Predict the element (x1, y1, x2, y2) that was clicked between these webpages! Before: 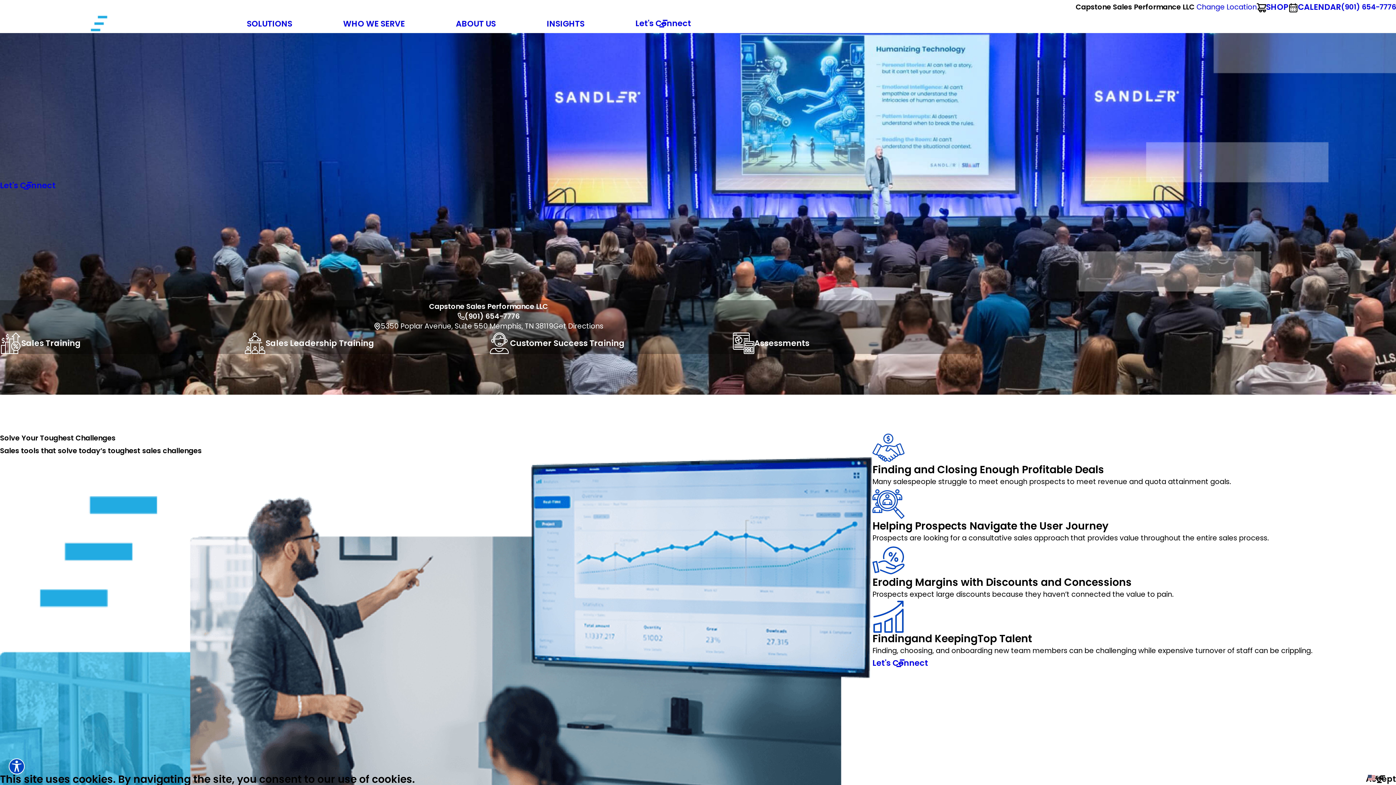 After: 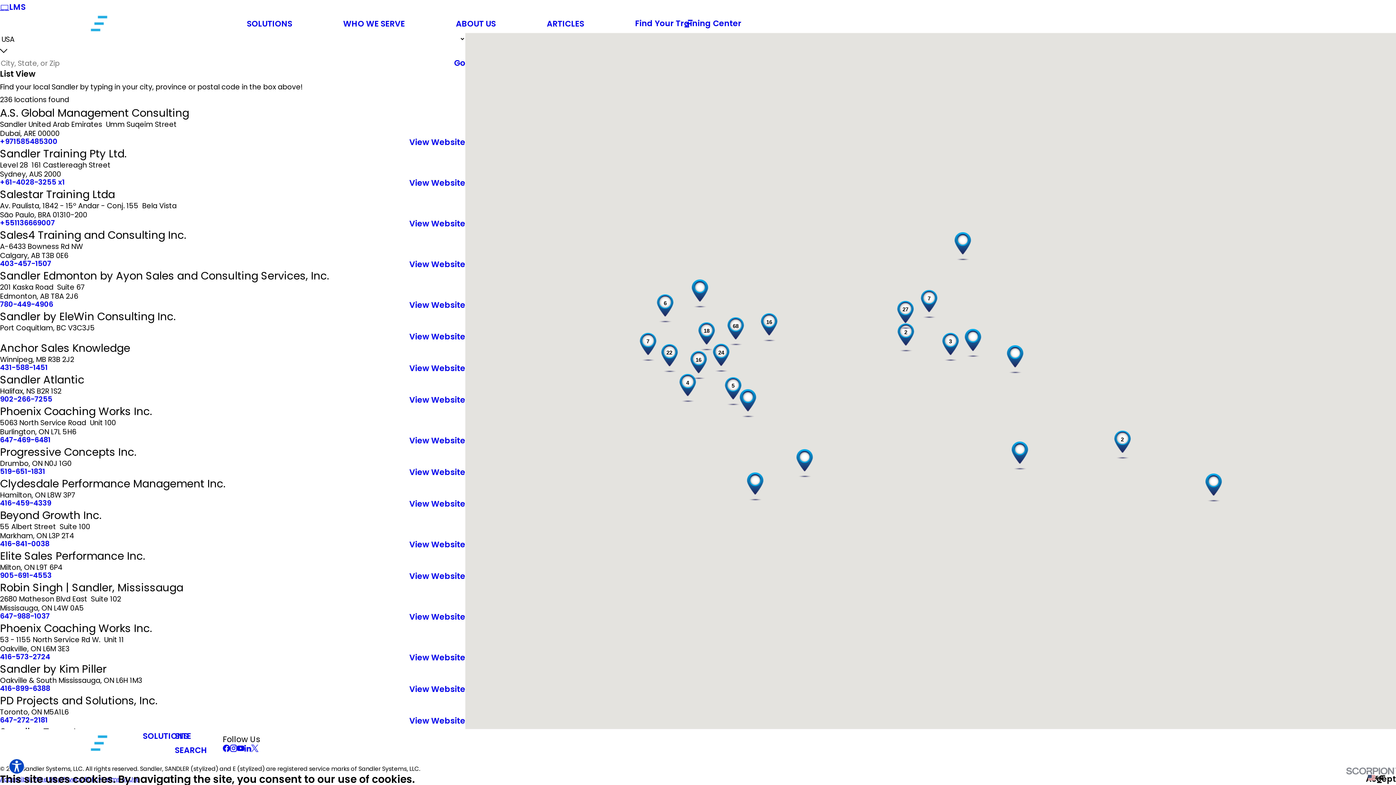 Action: bbox: (1196, 1, 1257, 12) label: Change Location